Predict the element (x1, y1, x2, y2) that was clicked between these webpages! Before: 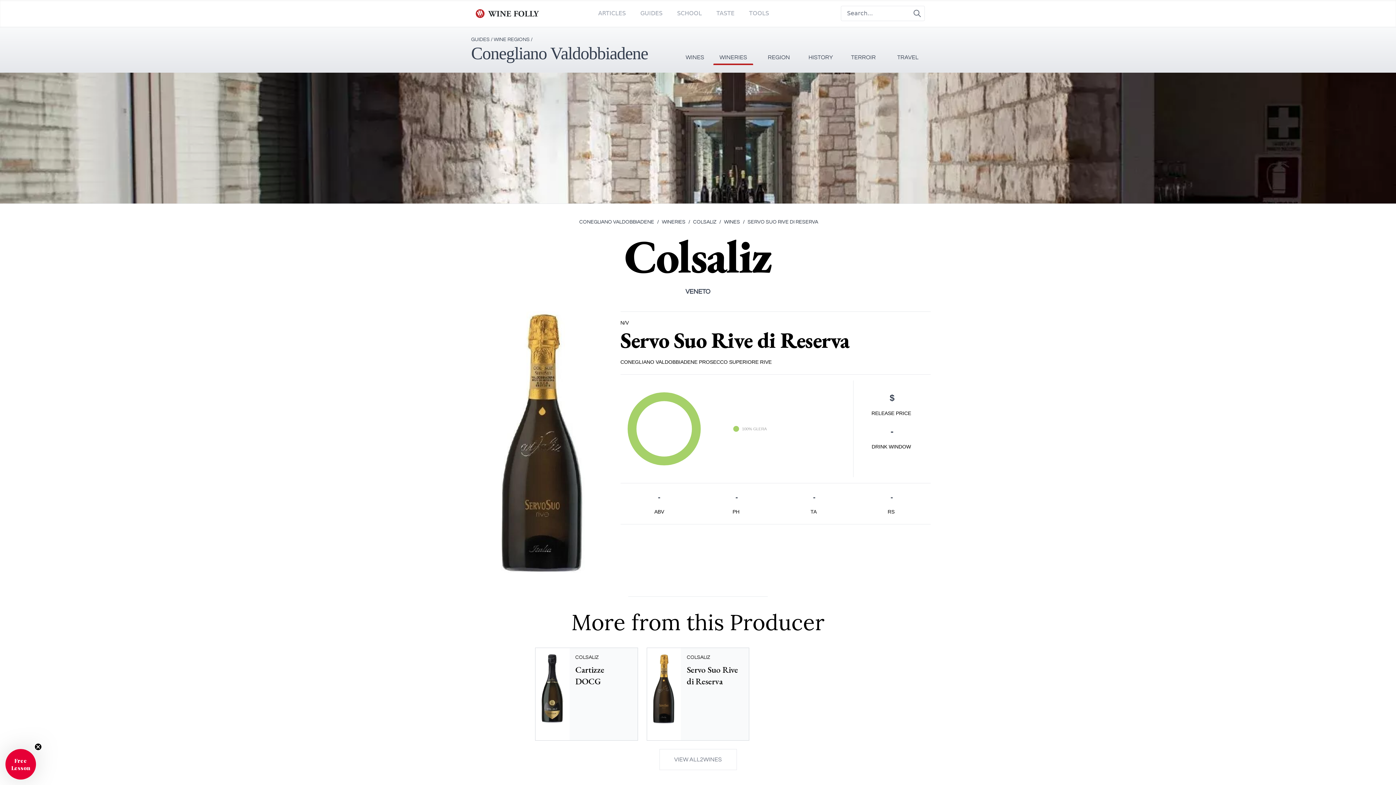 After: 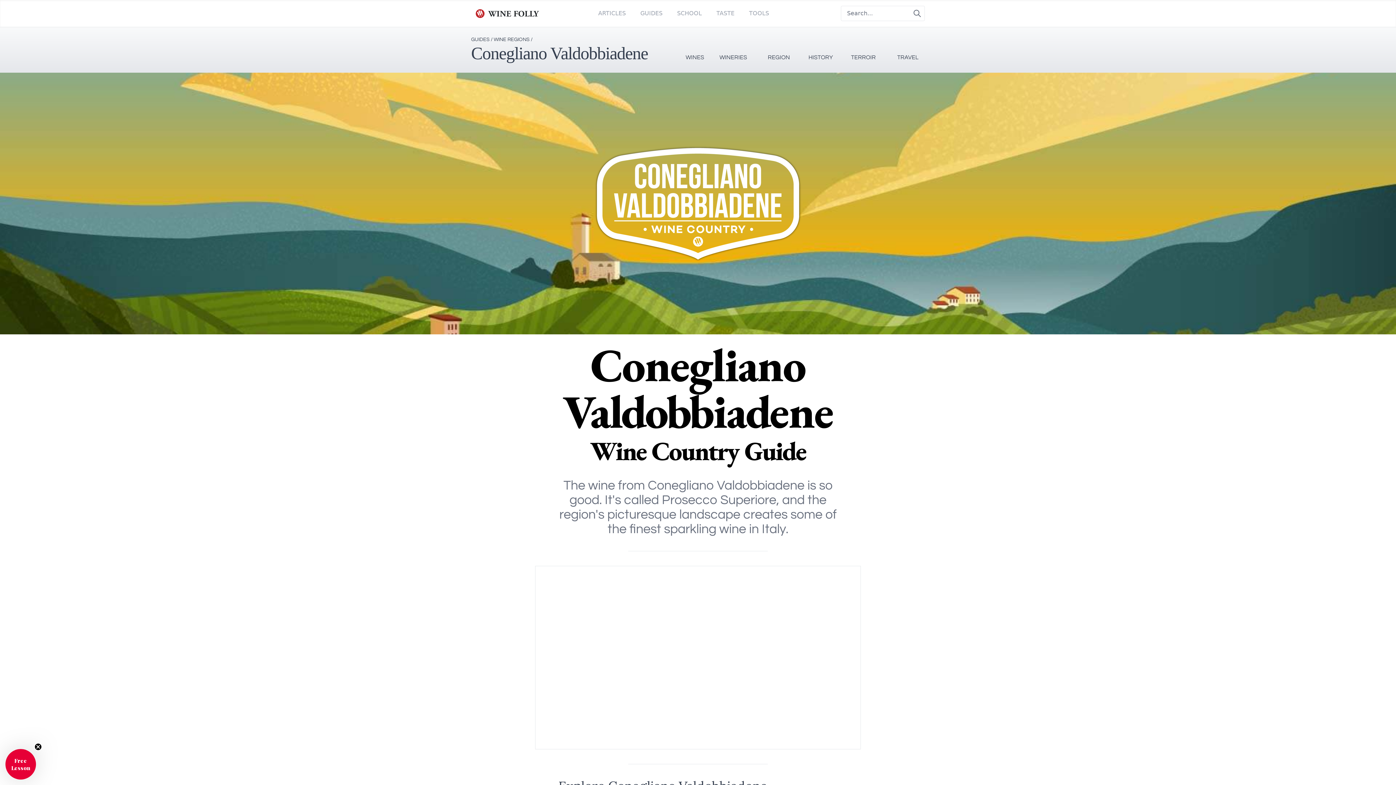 Action: label: CONEGLIANO VALDOBBIADENE bbox: (579, 218, 654, 225)